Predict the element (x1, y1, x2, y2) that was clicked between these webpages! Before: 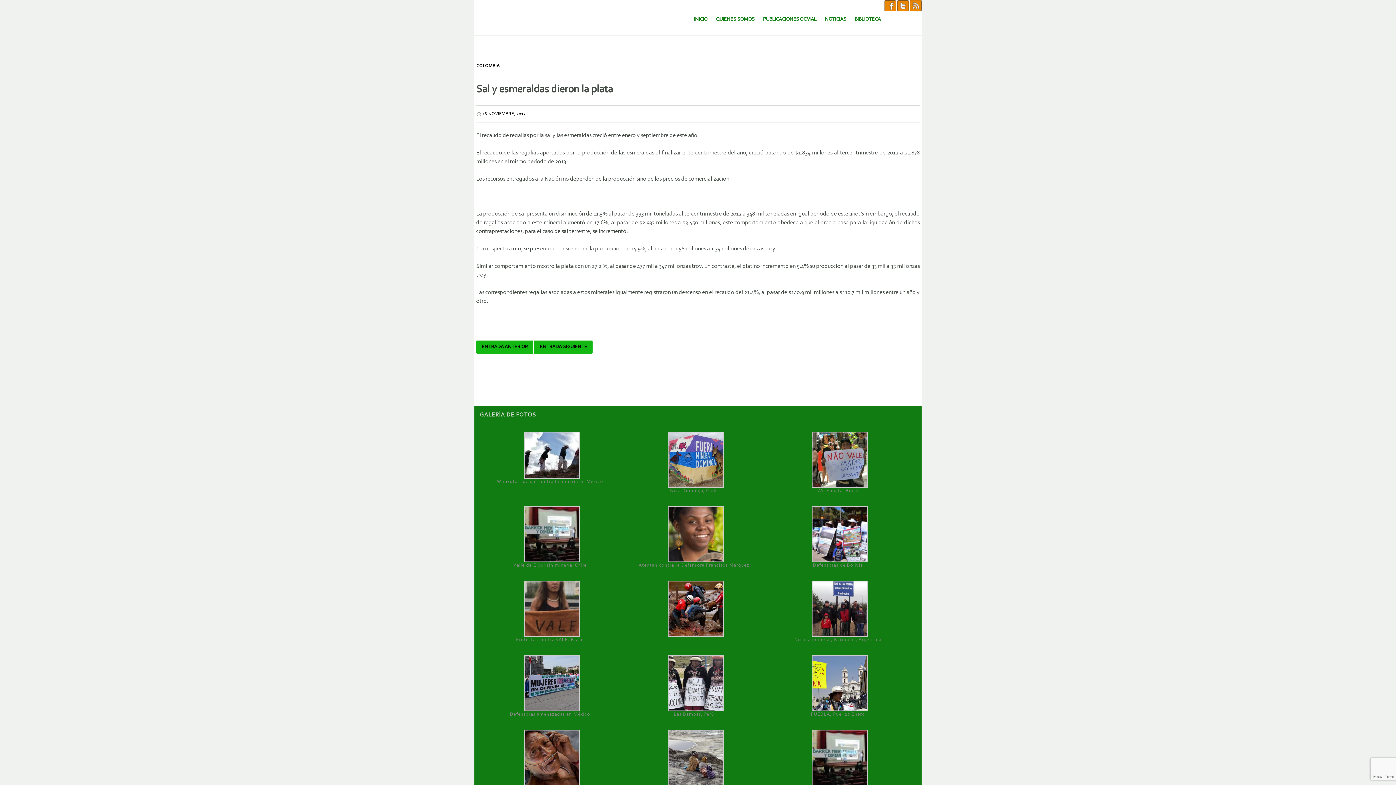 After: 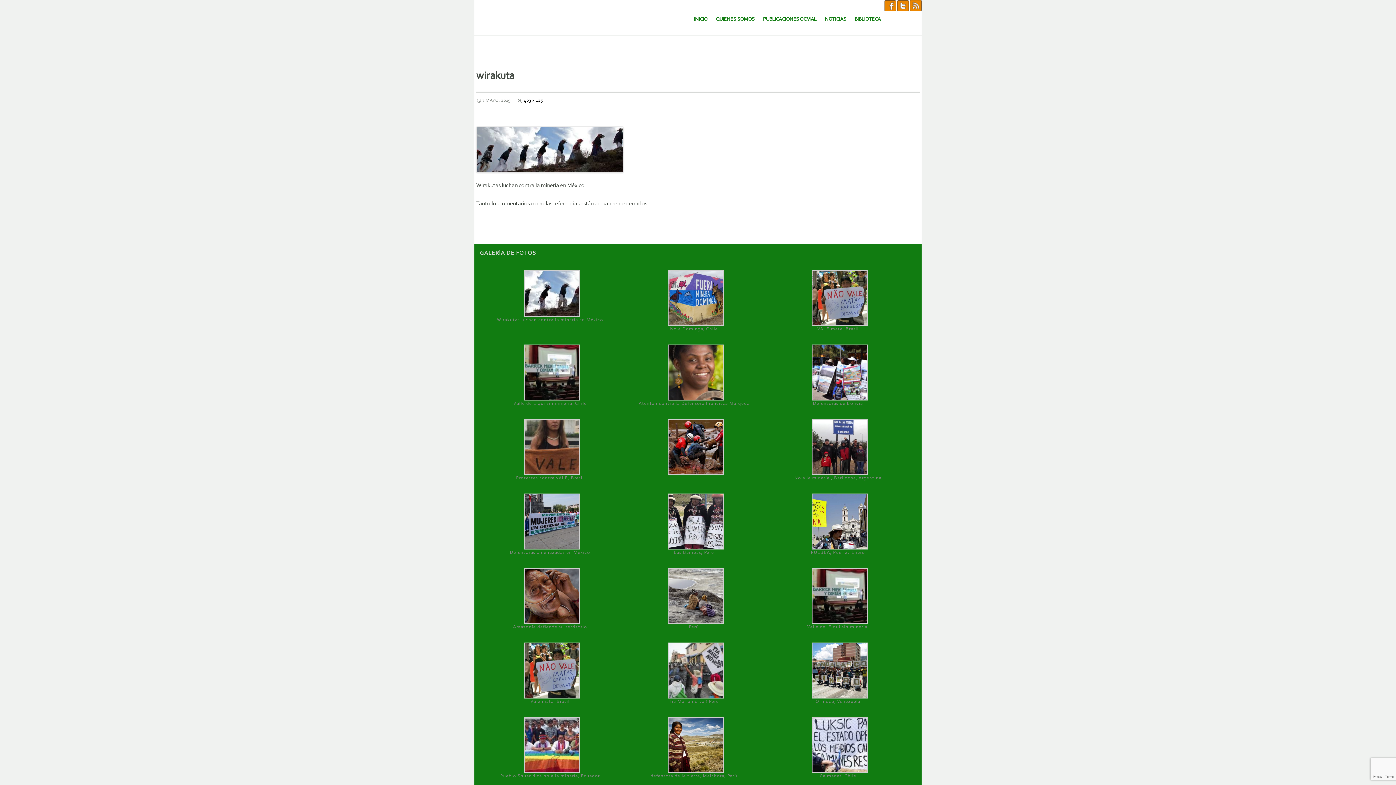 Action: bbox: (524, 452, 580, 458)